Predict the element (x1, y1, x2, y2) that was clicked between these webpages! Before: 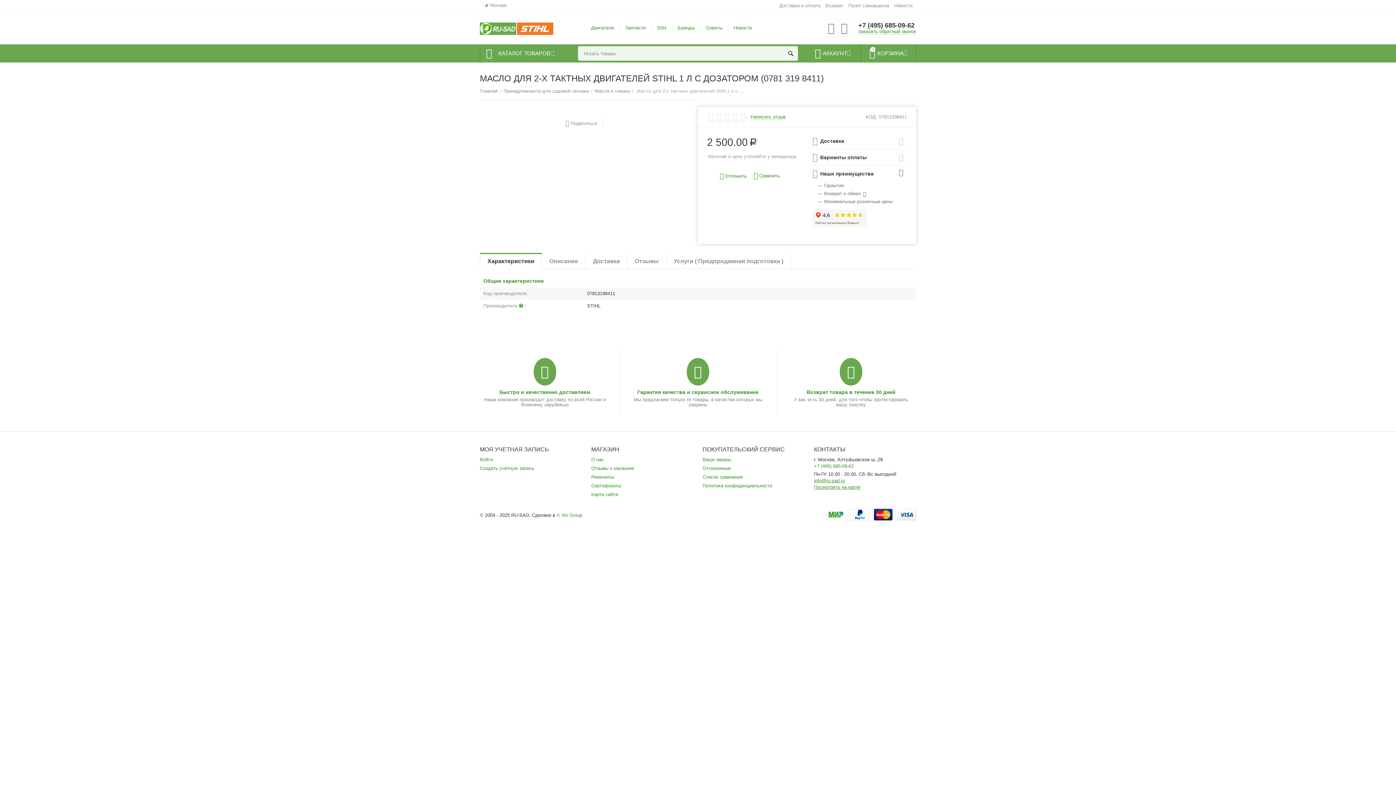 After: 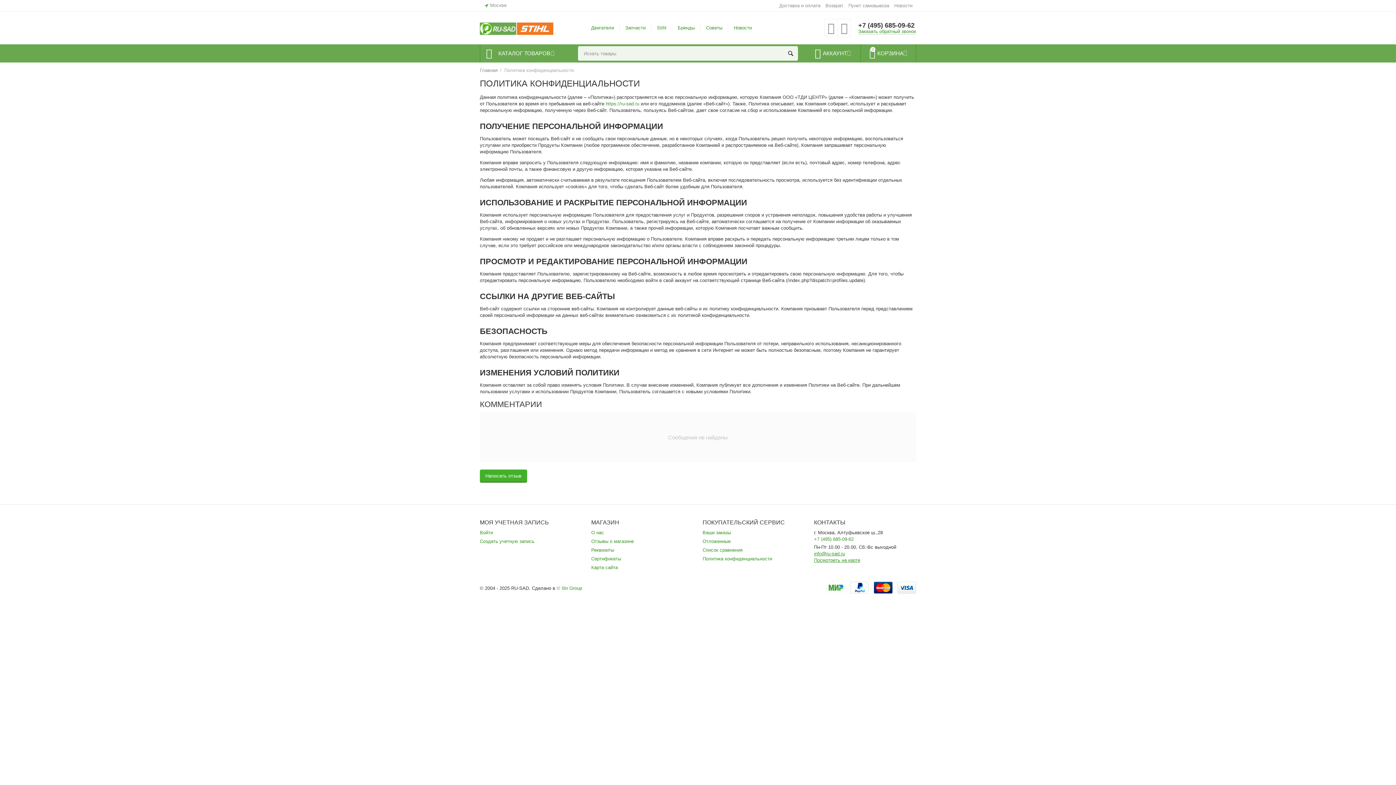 Action: label: Политика конфиденциальности bbox: (702, 483, 772, 488)